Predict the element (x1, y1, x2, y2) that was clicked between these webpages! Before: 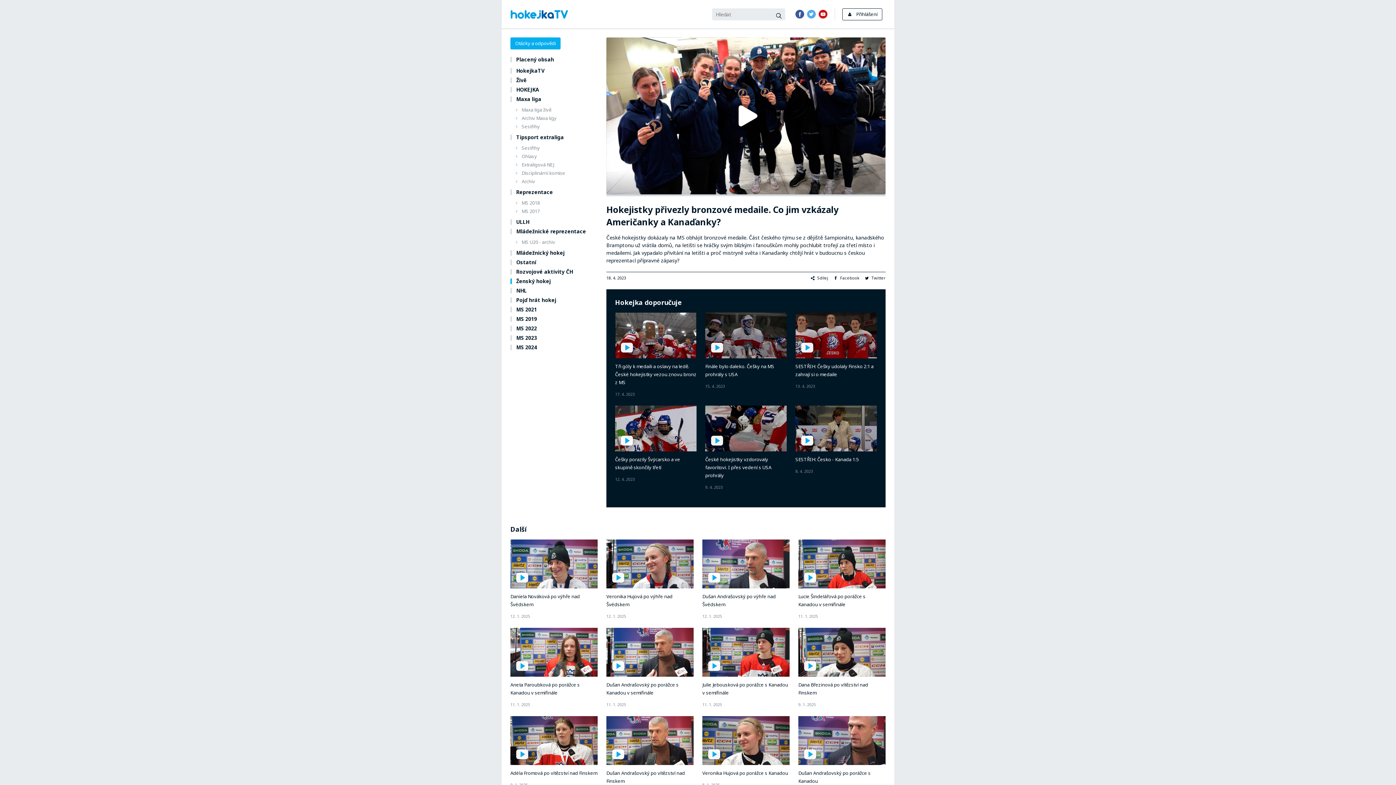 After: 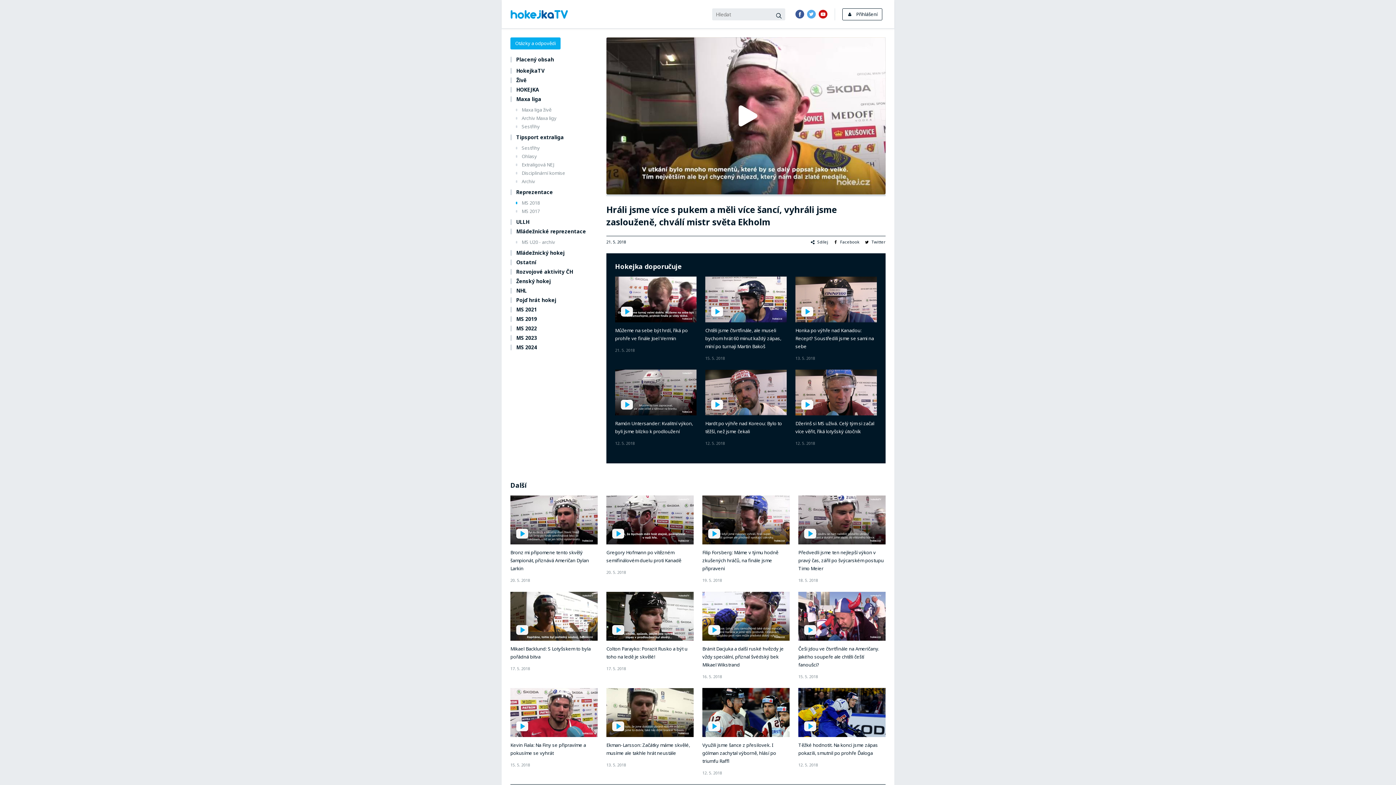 Action: bbox: (516, 200, 597, 205) label: MS 2018